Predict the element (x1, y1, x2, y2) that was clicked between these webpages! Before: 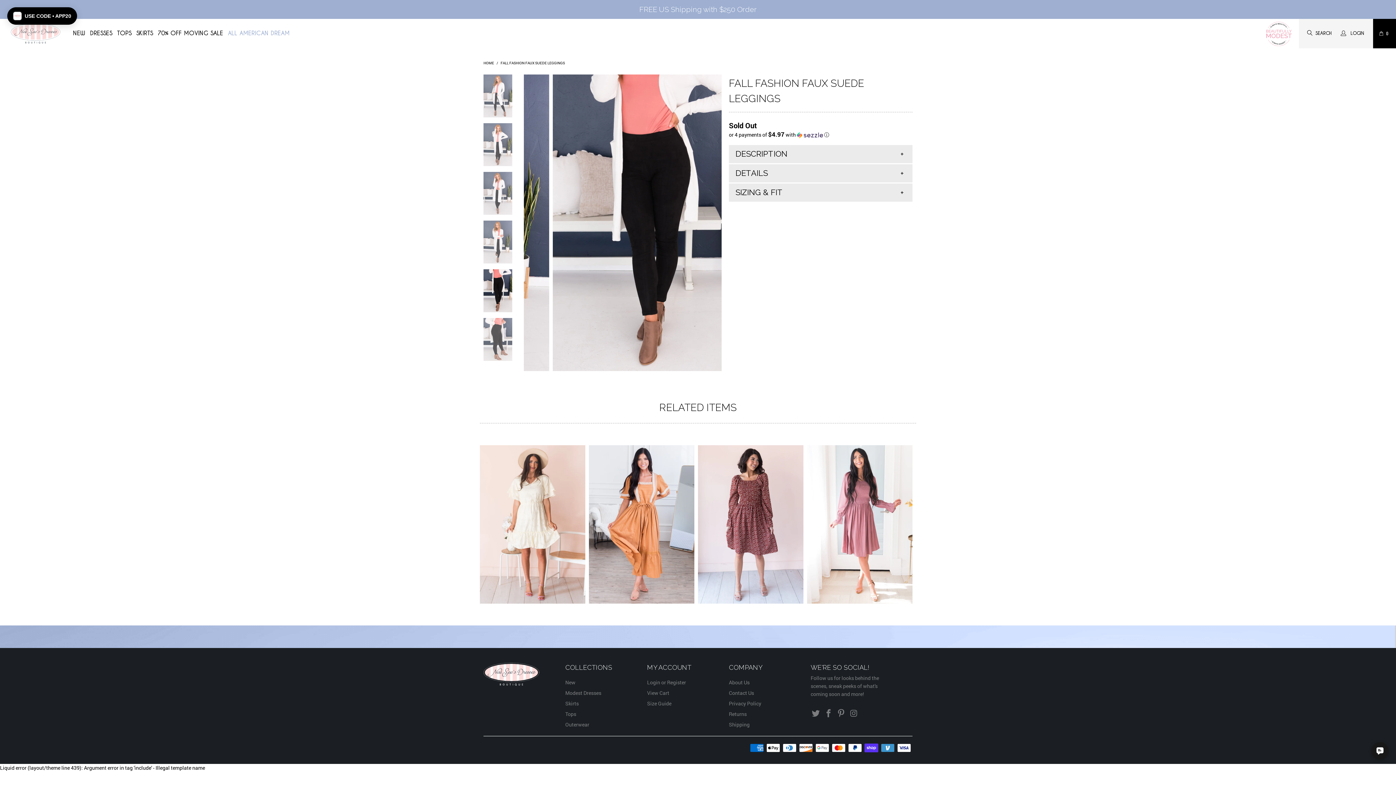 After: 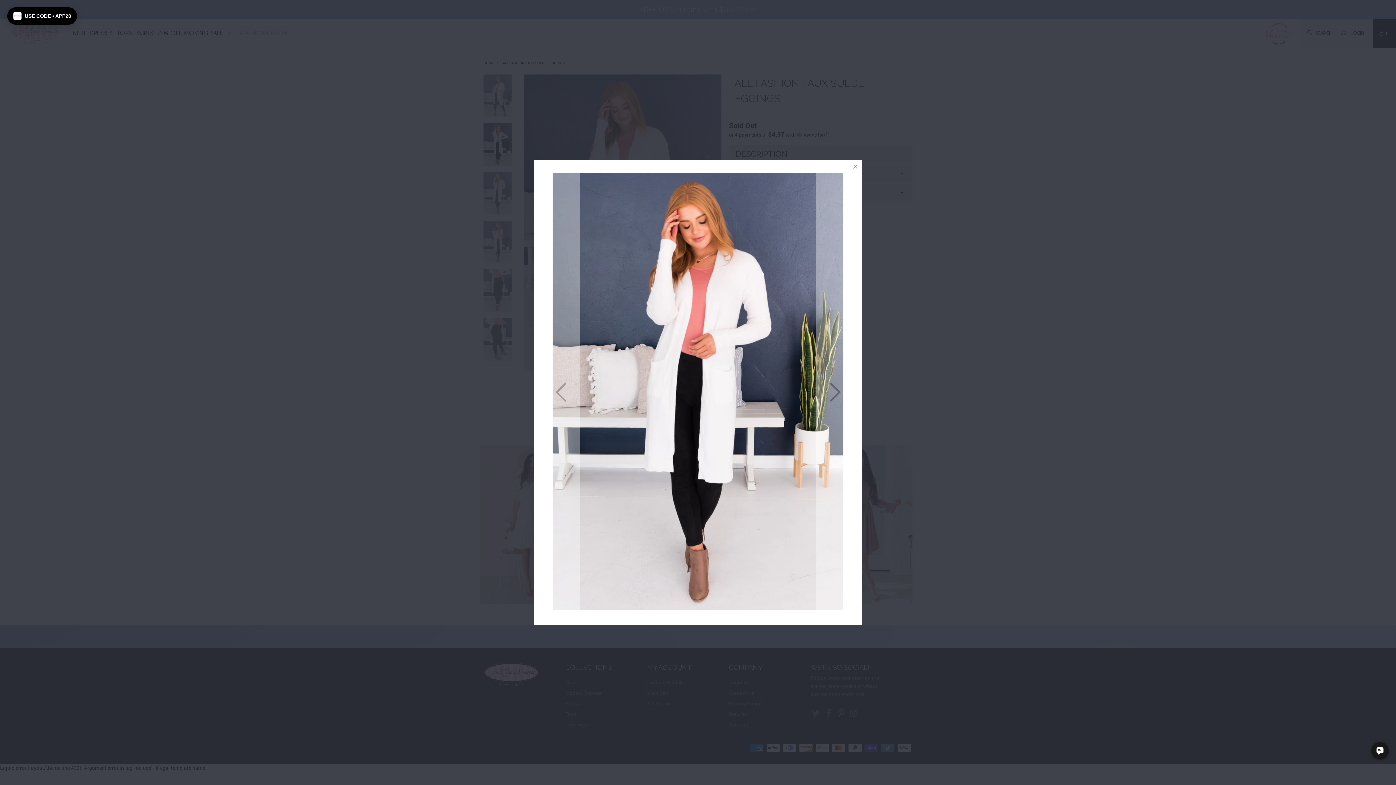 Action: bbox: (492, 74, 689, 371)